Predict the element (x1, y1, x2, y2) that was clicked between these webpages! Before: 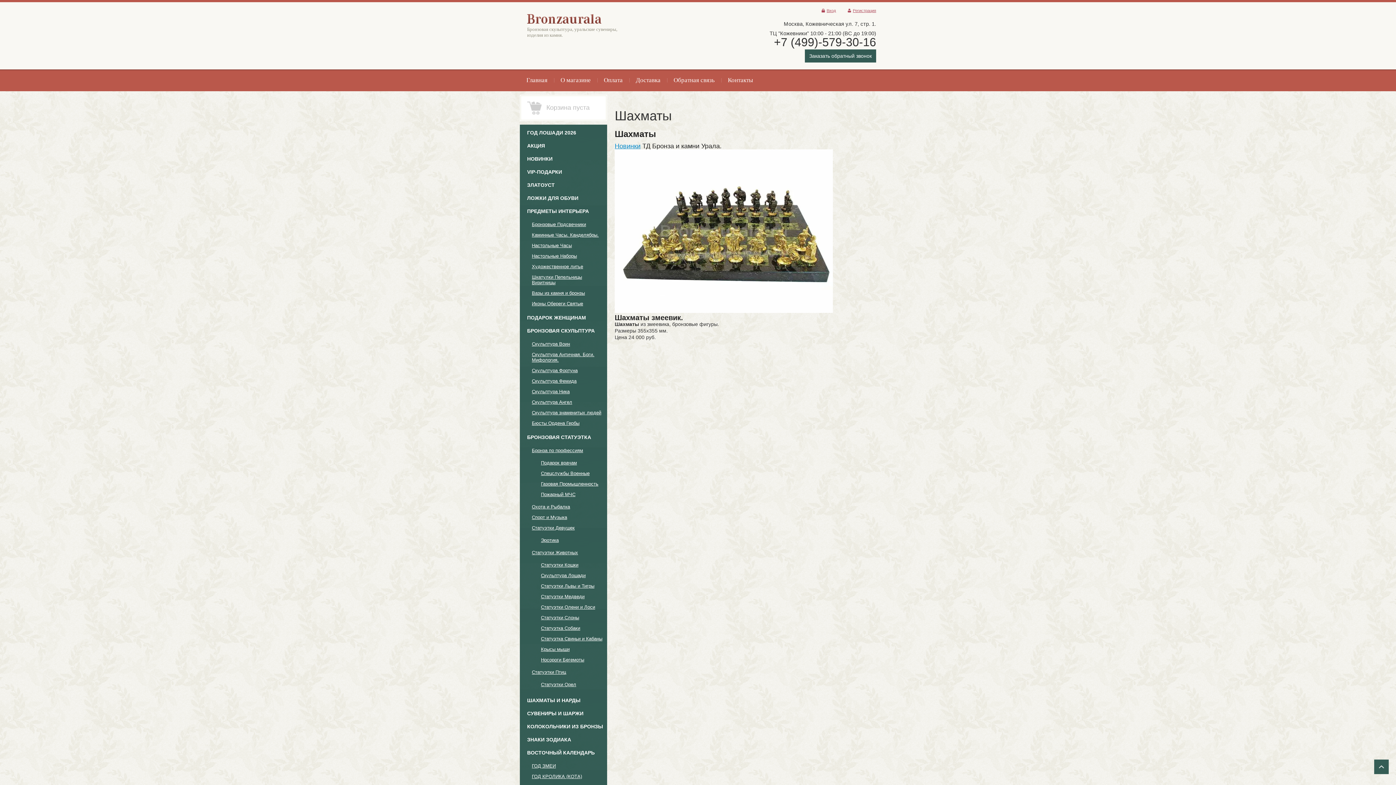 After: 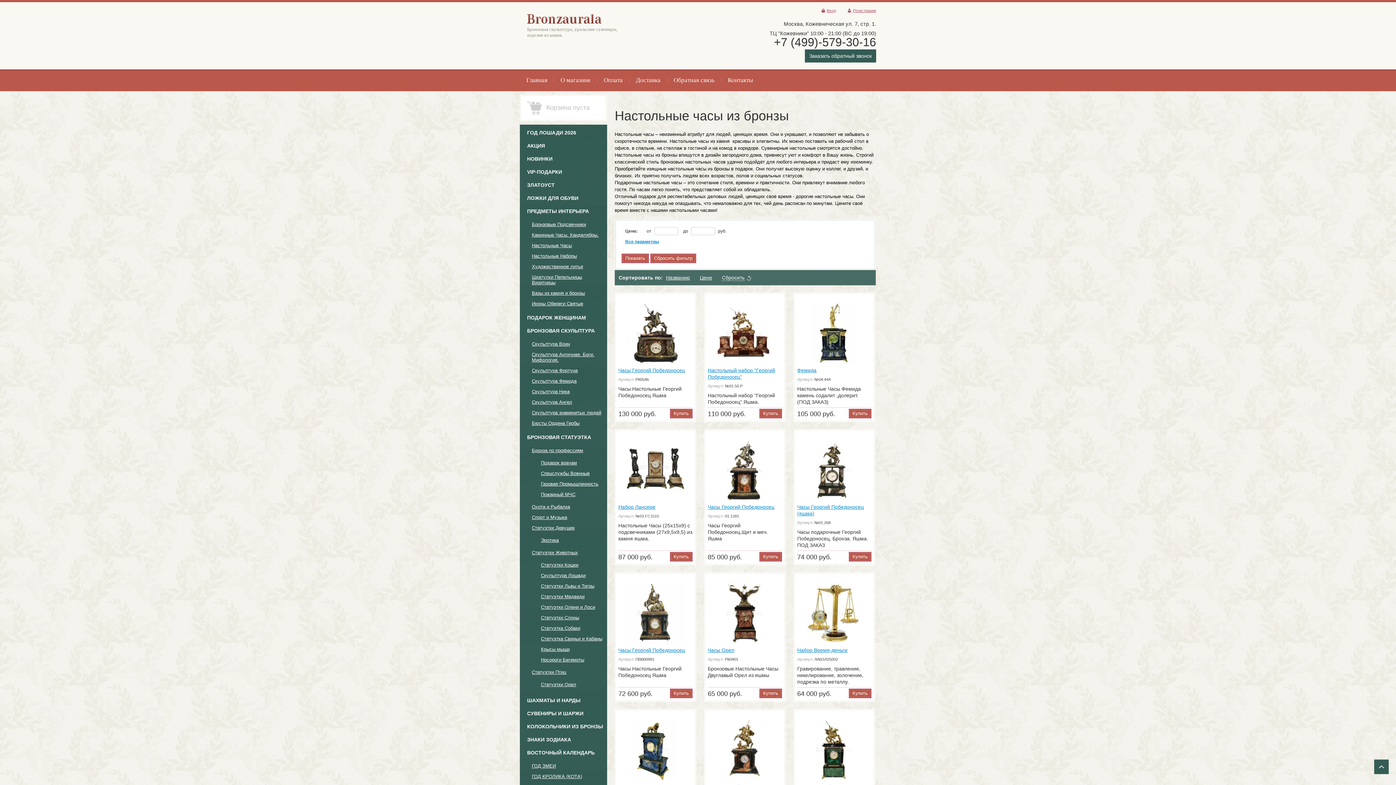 Action: label: Настольные Часы bbox: (532, 240, 604, 250)